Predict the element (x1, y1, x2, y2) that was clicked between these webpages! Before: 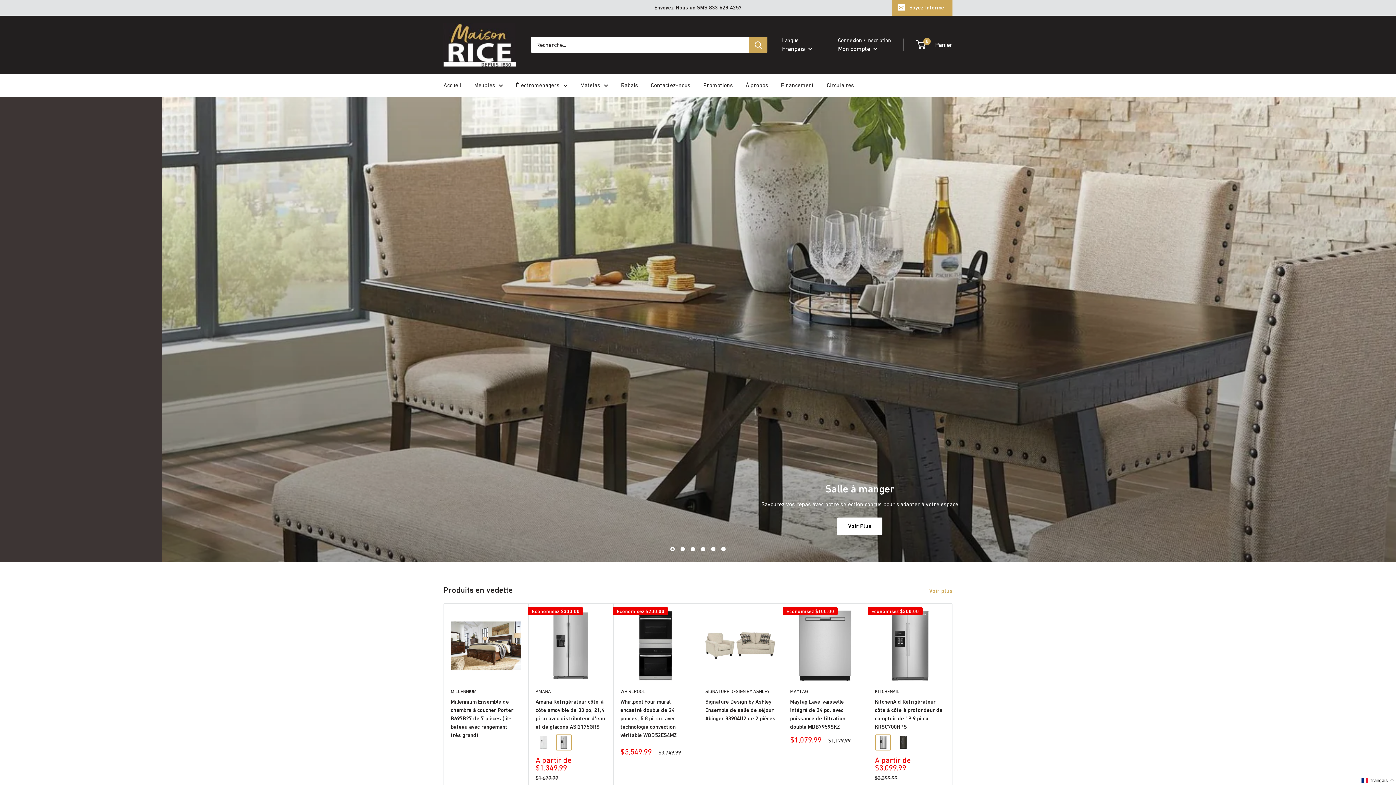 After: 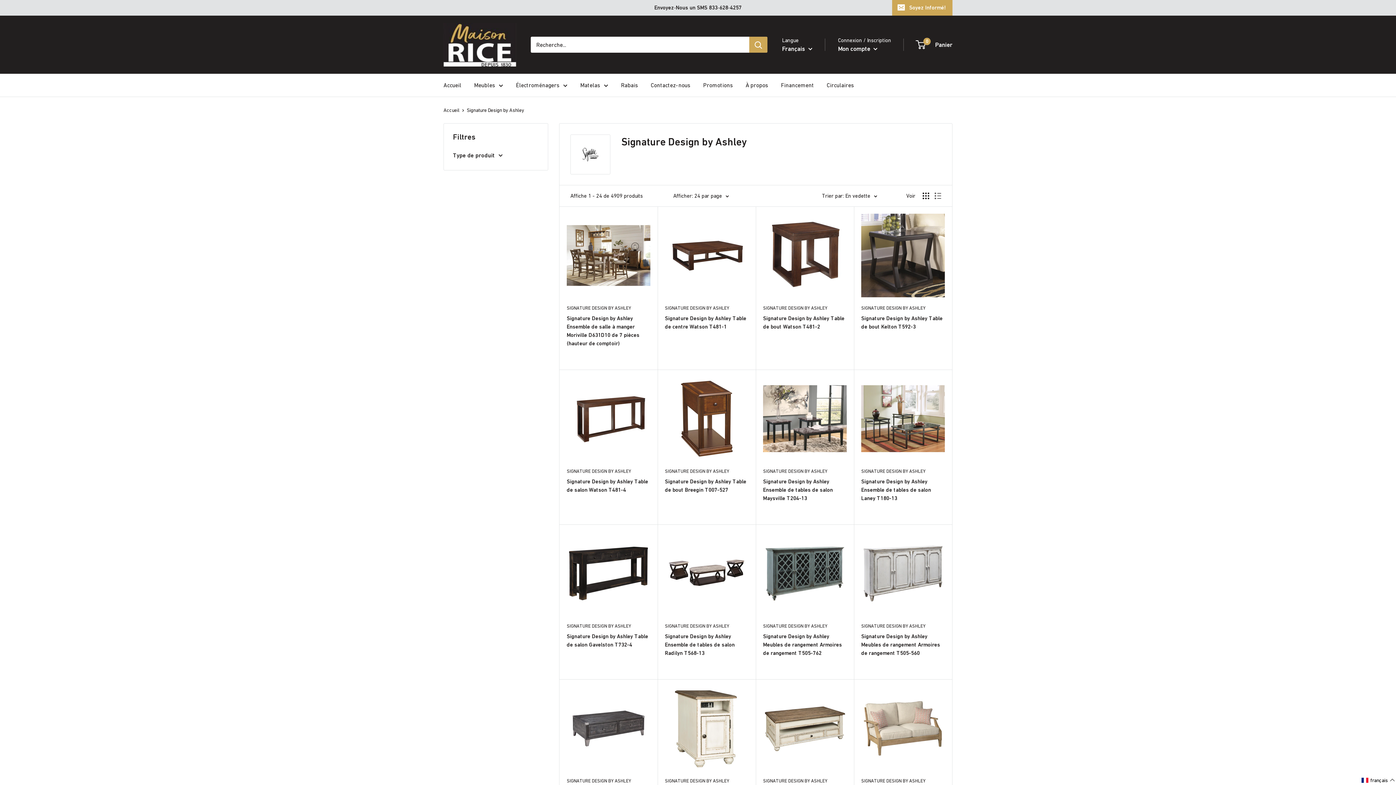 Action: label: SIGNATURE DESIGN BY ASHLEY bbox: (705, 688, 775, 695)